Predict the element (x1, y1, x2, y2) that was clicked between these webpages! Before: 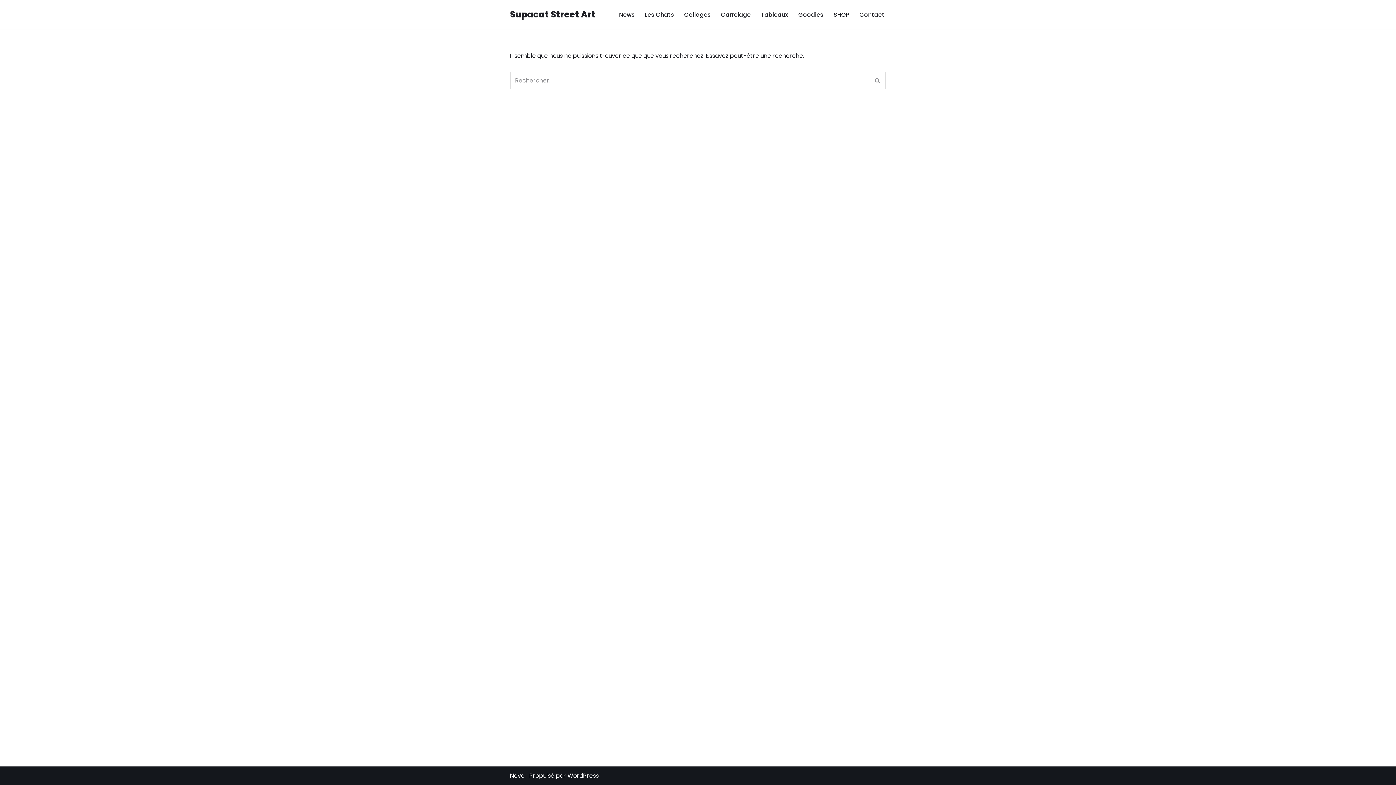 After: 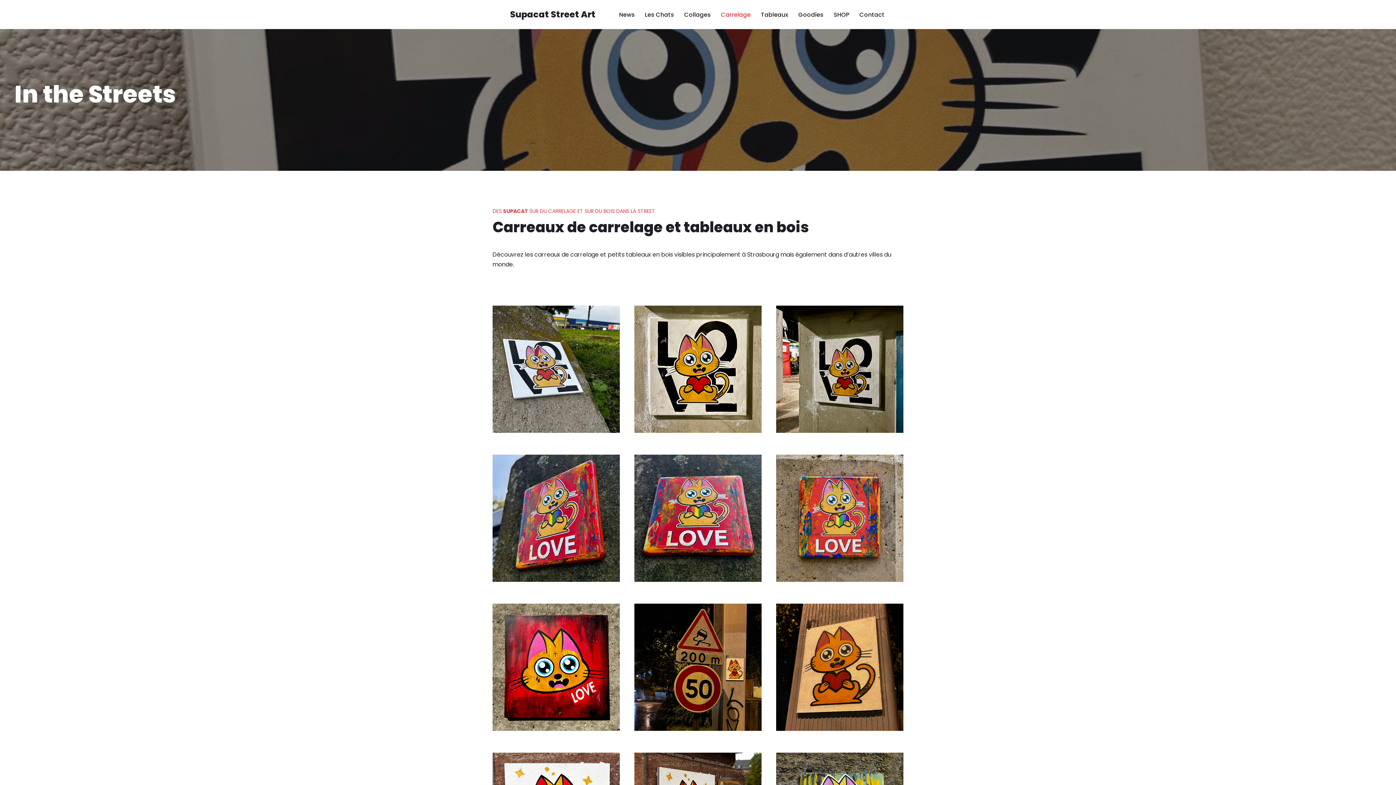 Action: bbox: (721, 9, 750, 19) label: Carrelage